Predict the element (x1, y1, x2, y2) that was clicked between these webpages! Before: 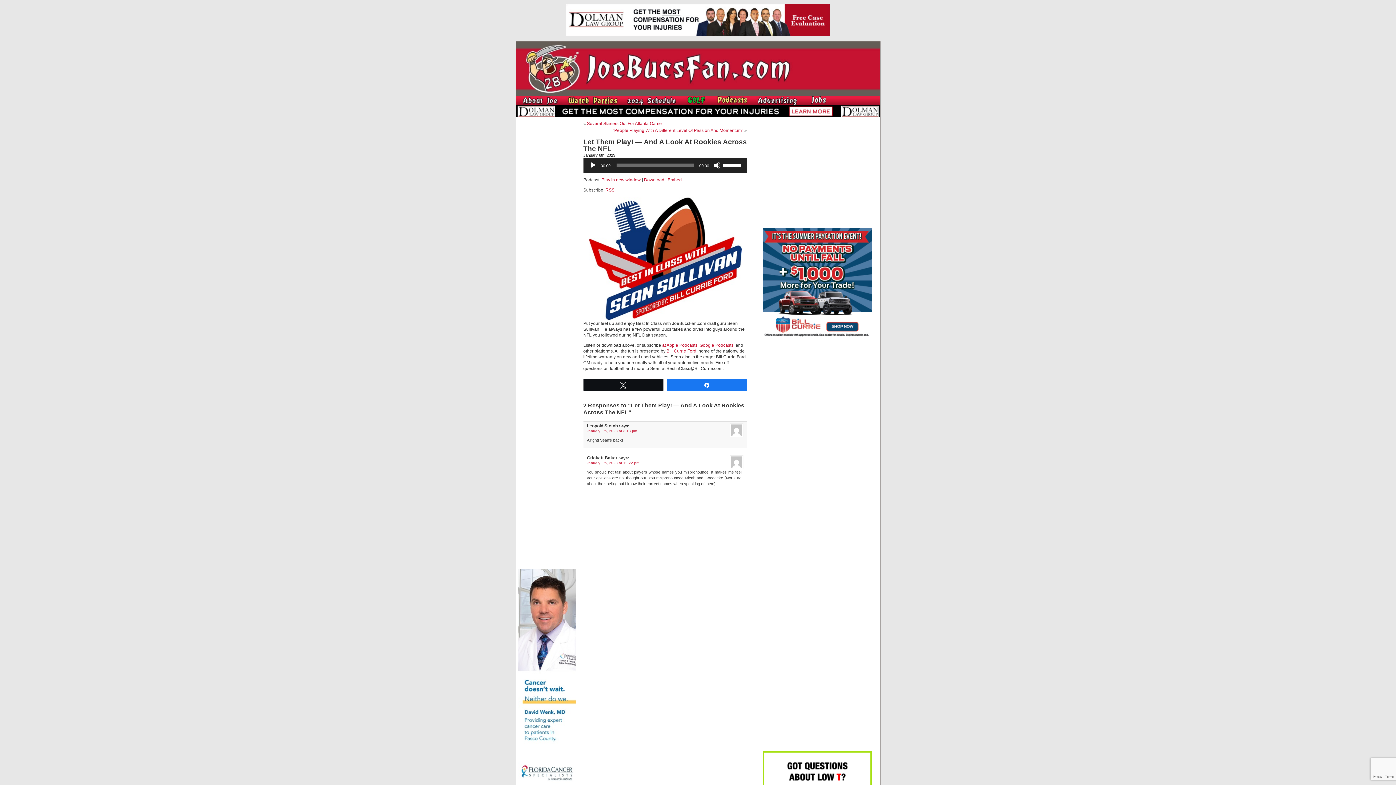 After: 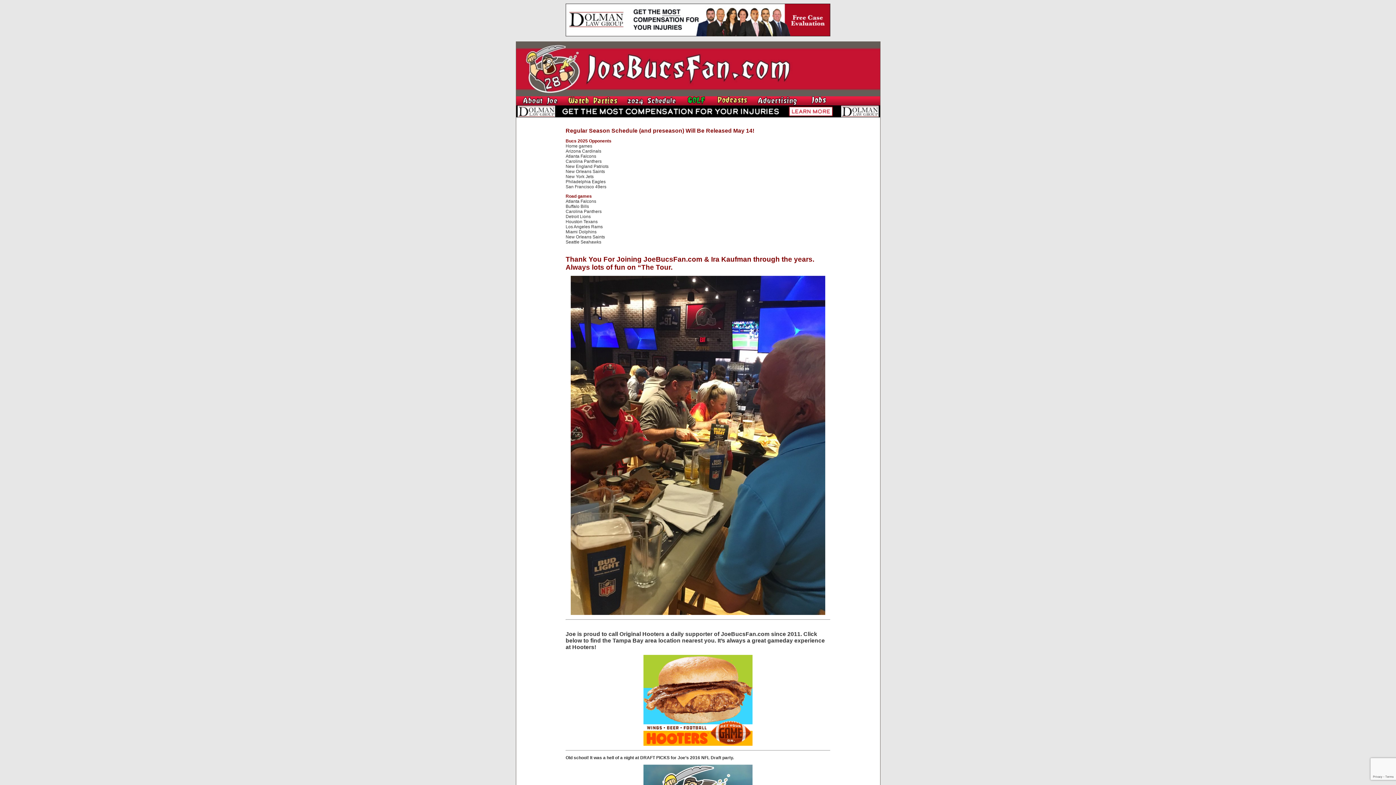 Action: bbox: (565, 102, 620, 106)